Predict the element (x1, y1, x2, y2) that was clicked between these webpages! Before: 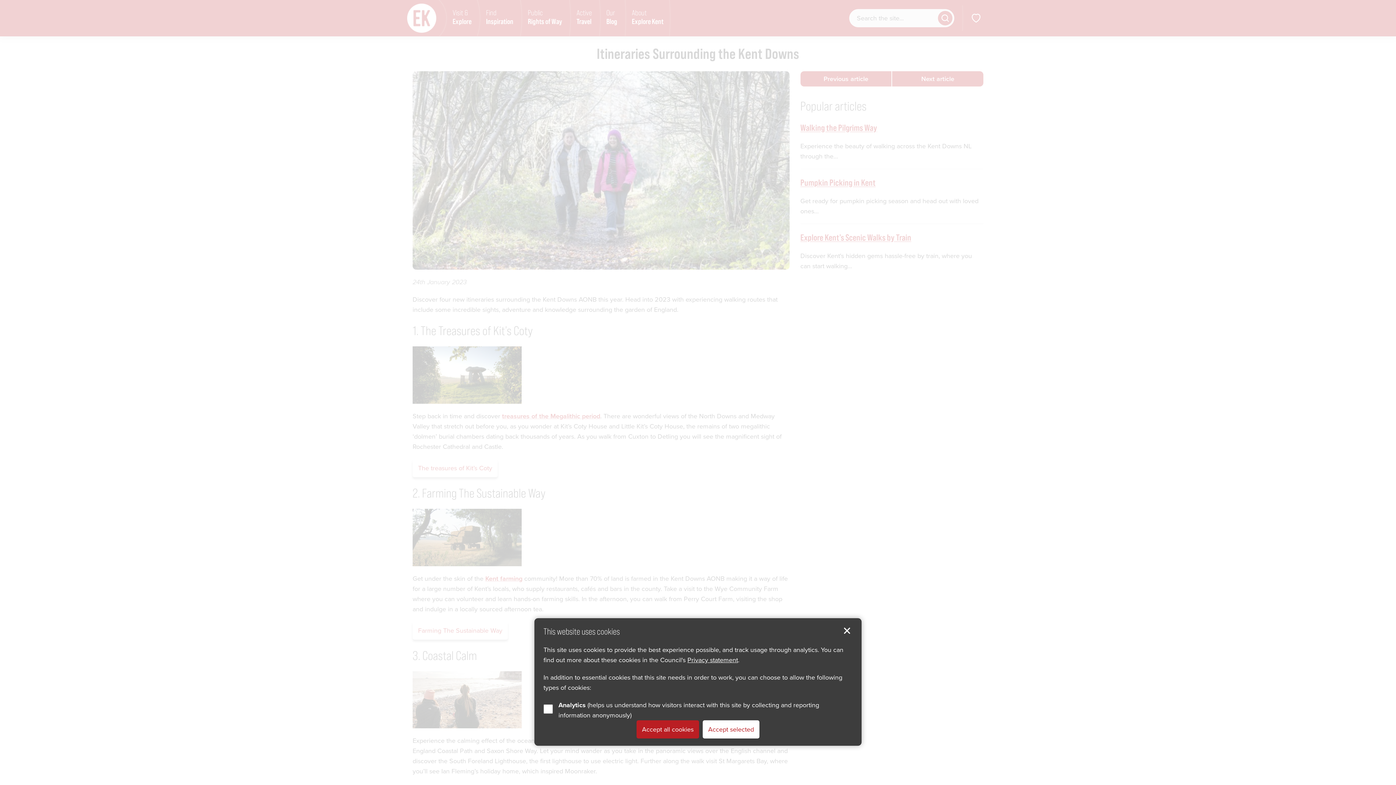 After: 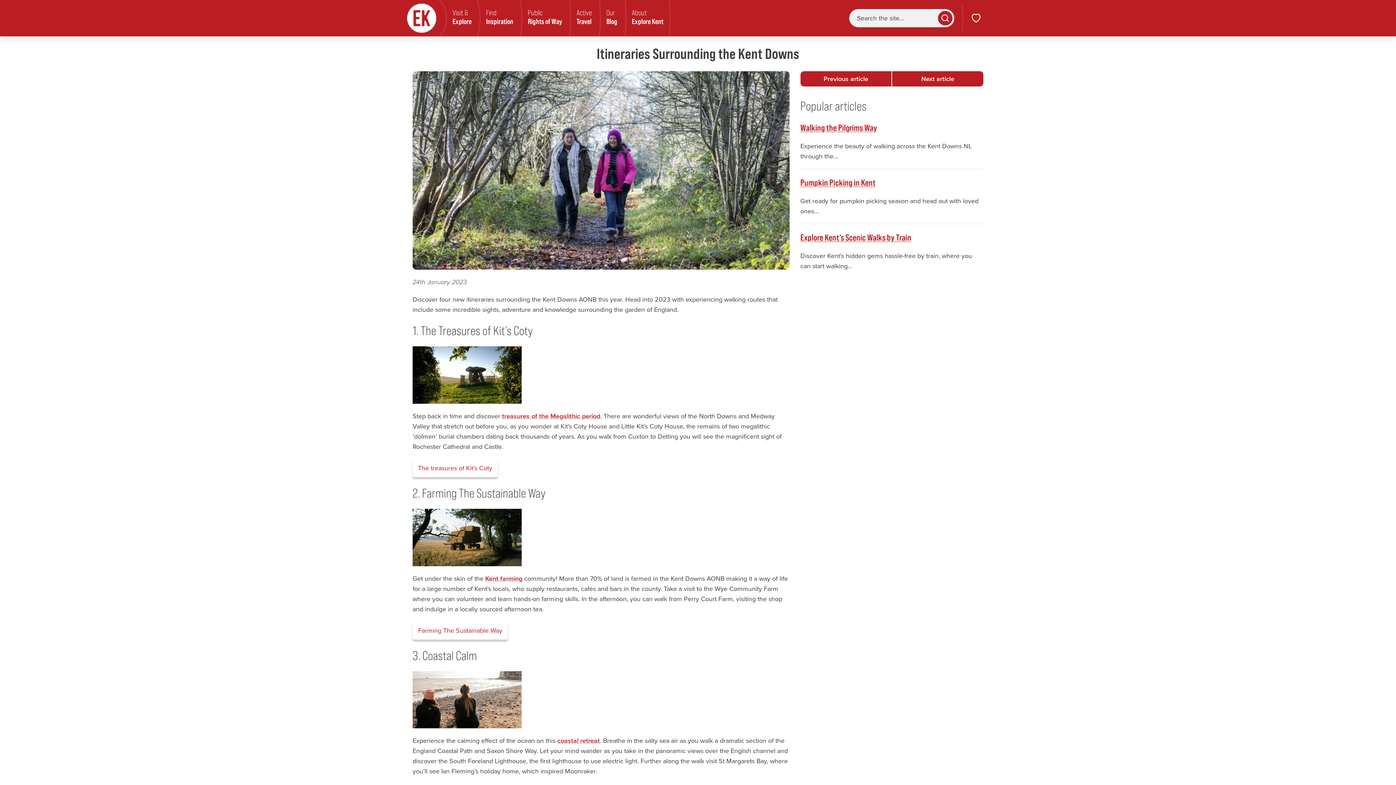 Action: bbox: (702, 720, 759, 738) label: Accept selected